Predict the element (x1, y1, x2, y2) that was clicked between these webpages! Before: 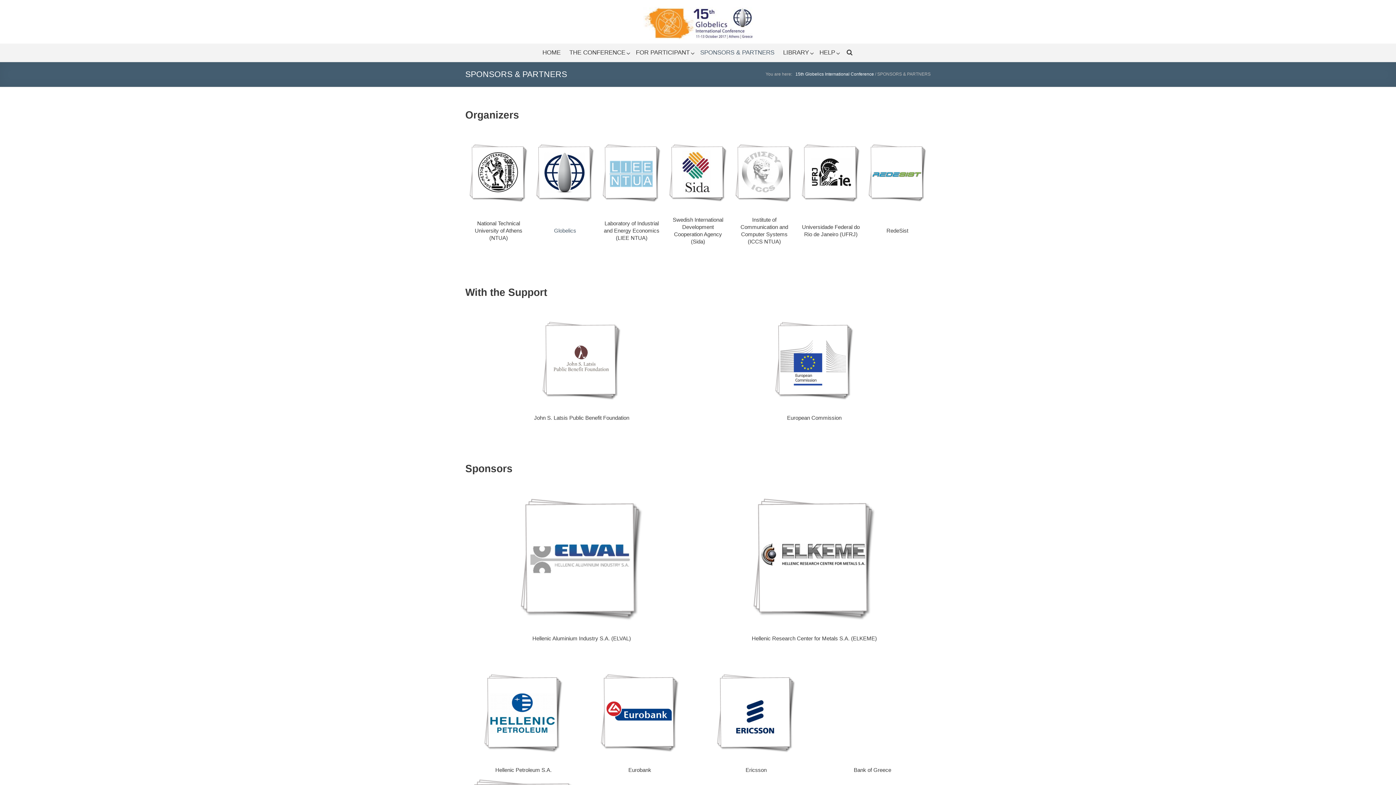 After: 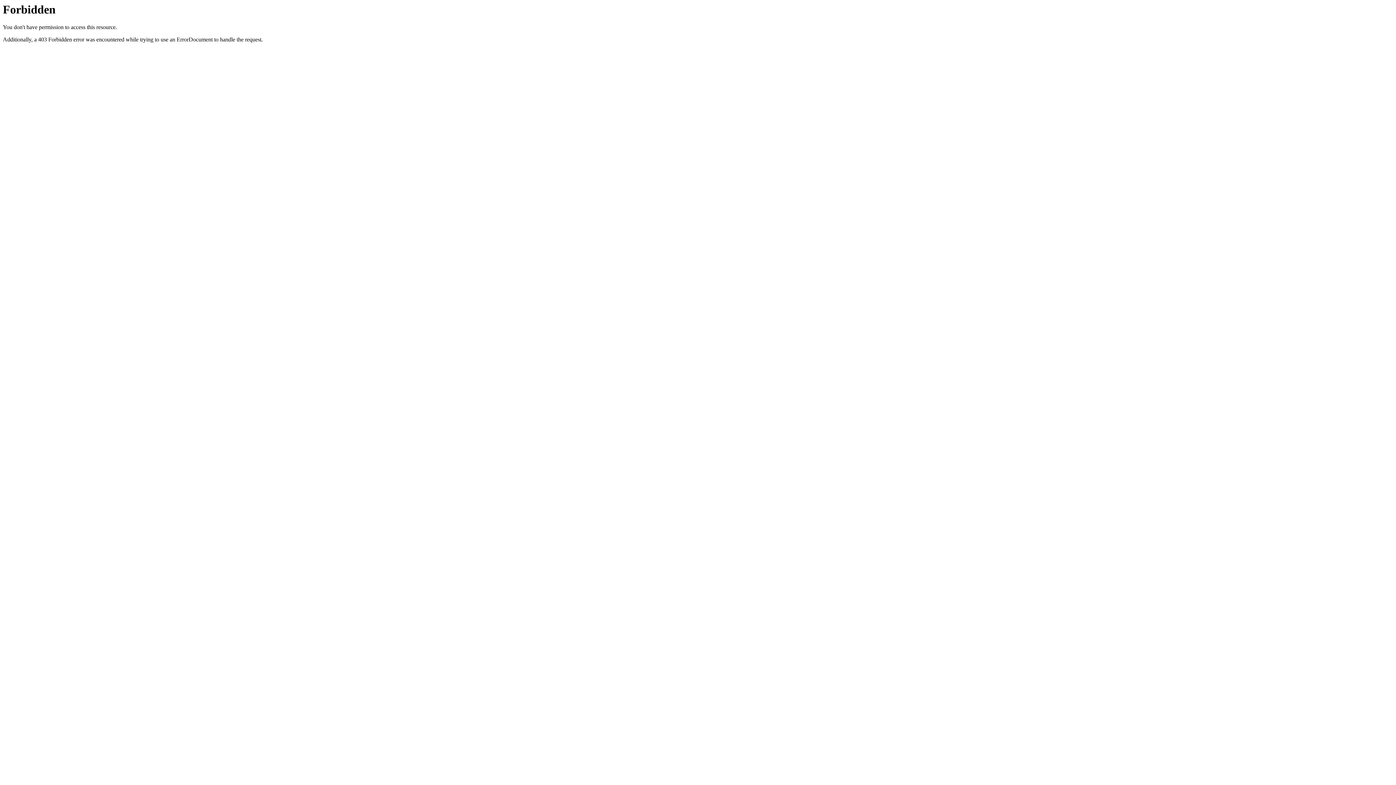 Action: bbox: (701, 497, 927, 621)